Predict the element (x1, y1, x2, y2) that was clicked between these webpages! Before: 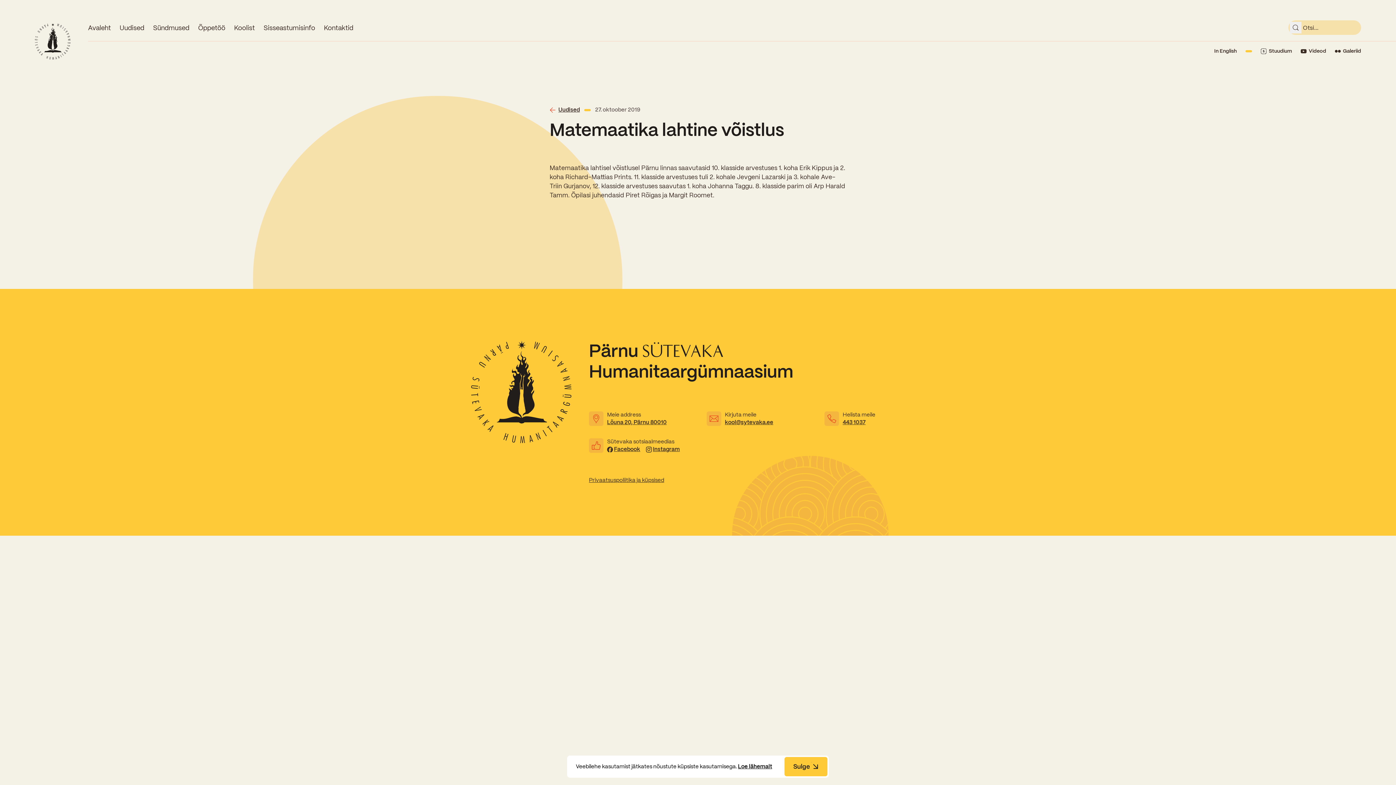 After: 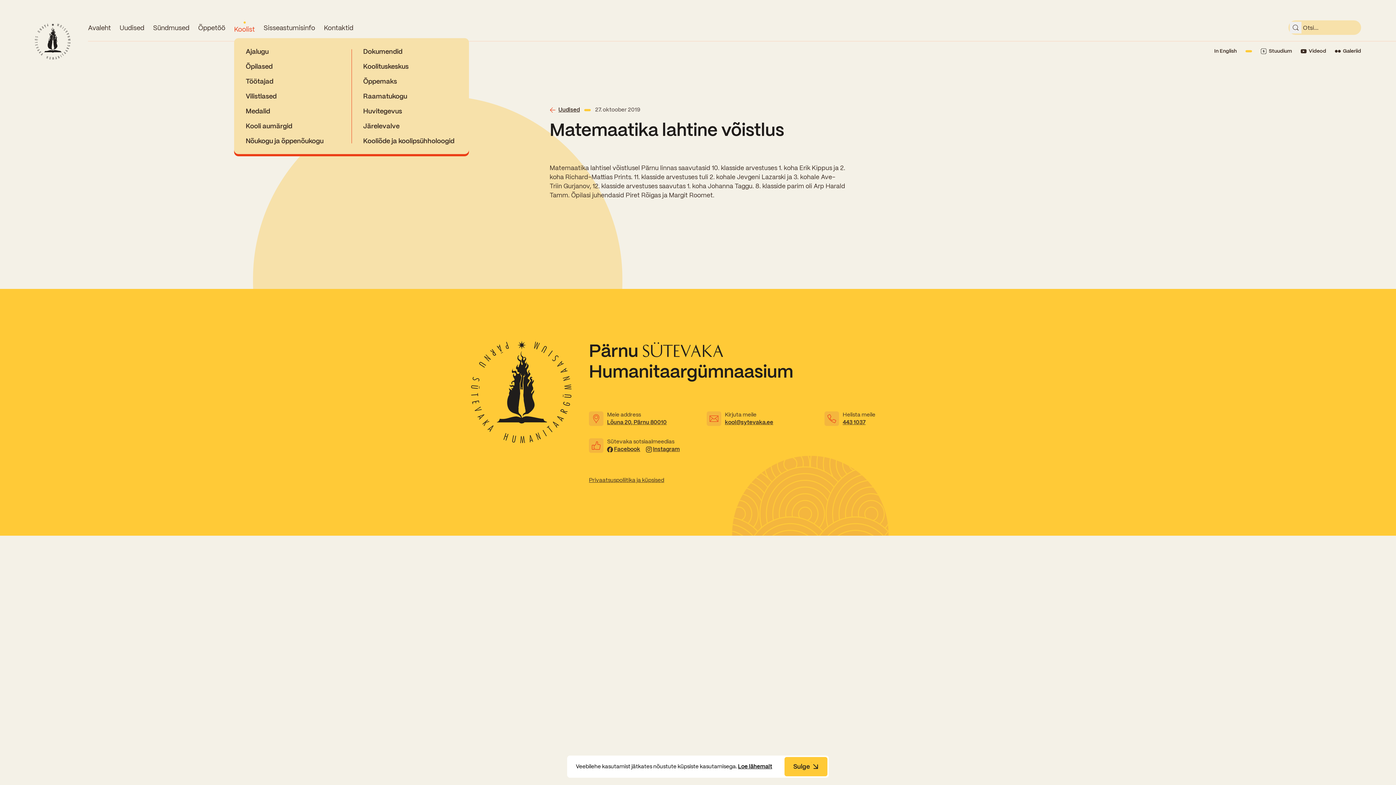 Action: label: Koolist bbox: (234, 23, 254, 41)